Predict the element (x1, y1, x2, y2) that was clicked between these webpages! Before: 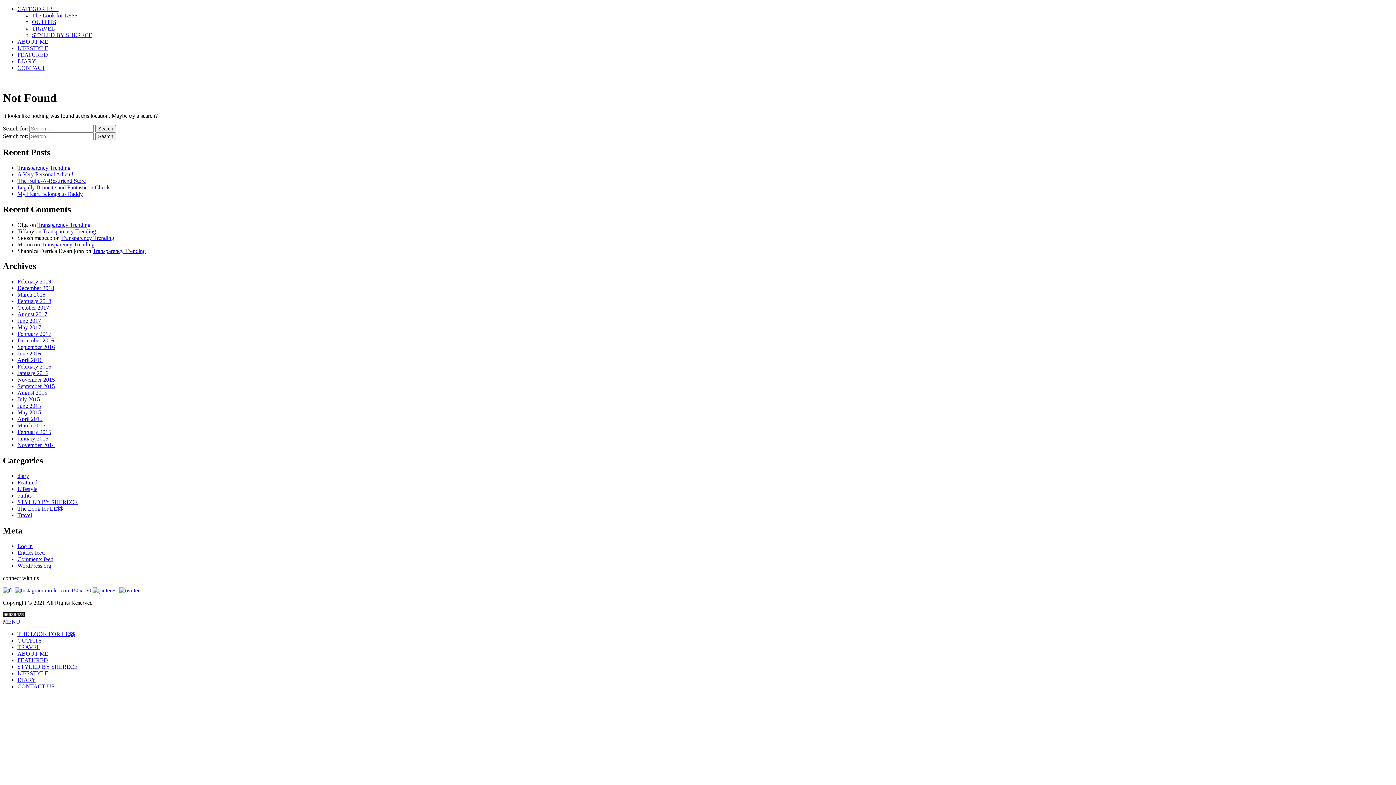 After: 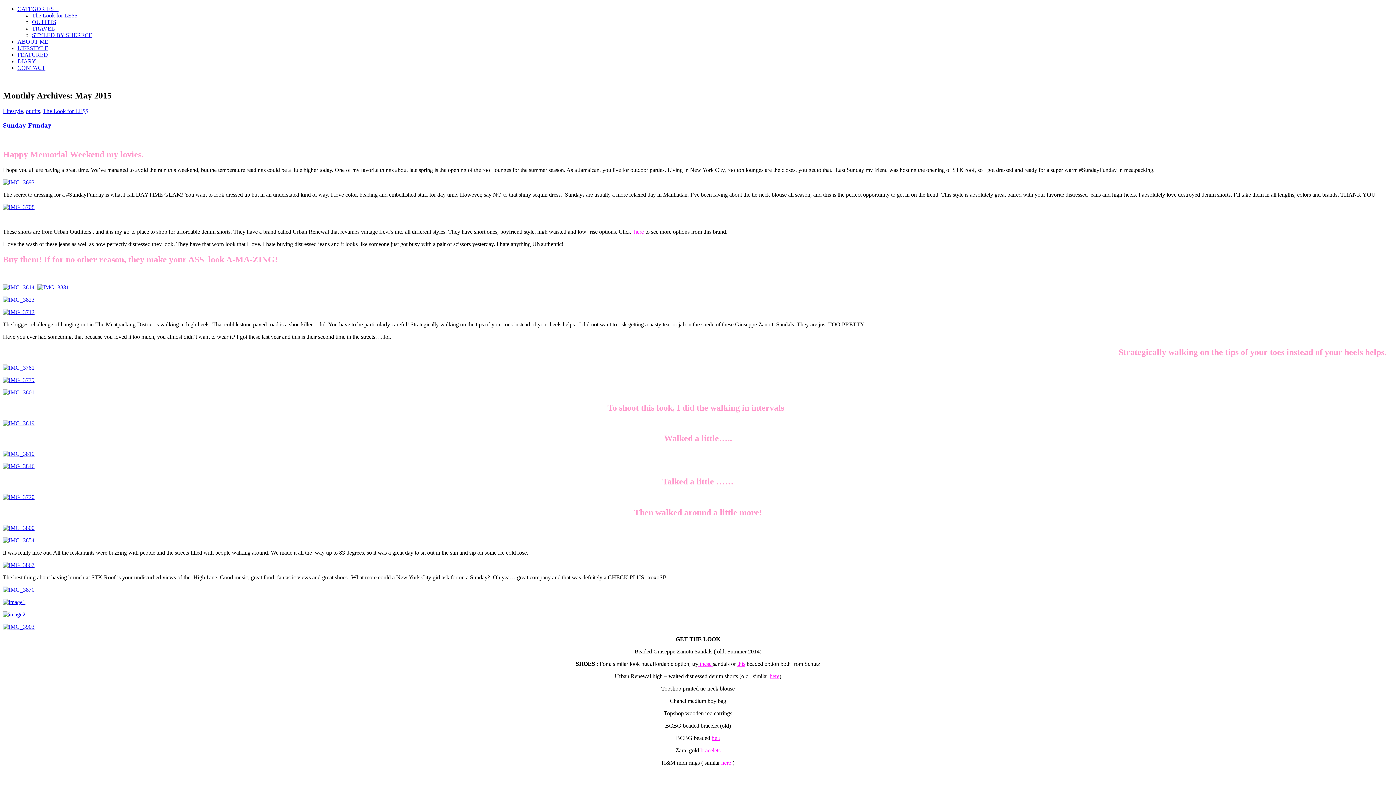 Action: label: May 2015 bbox: (17, 409, 41, 415)